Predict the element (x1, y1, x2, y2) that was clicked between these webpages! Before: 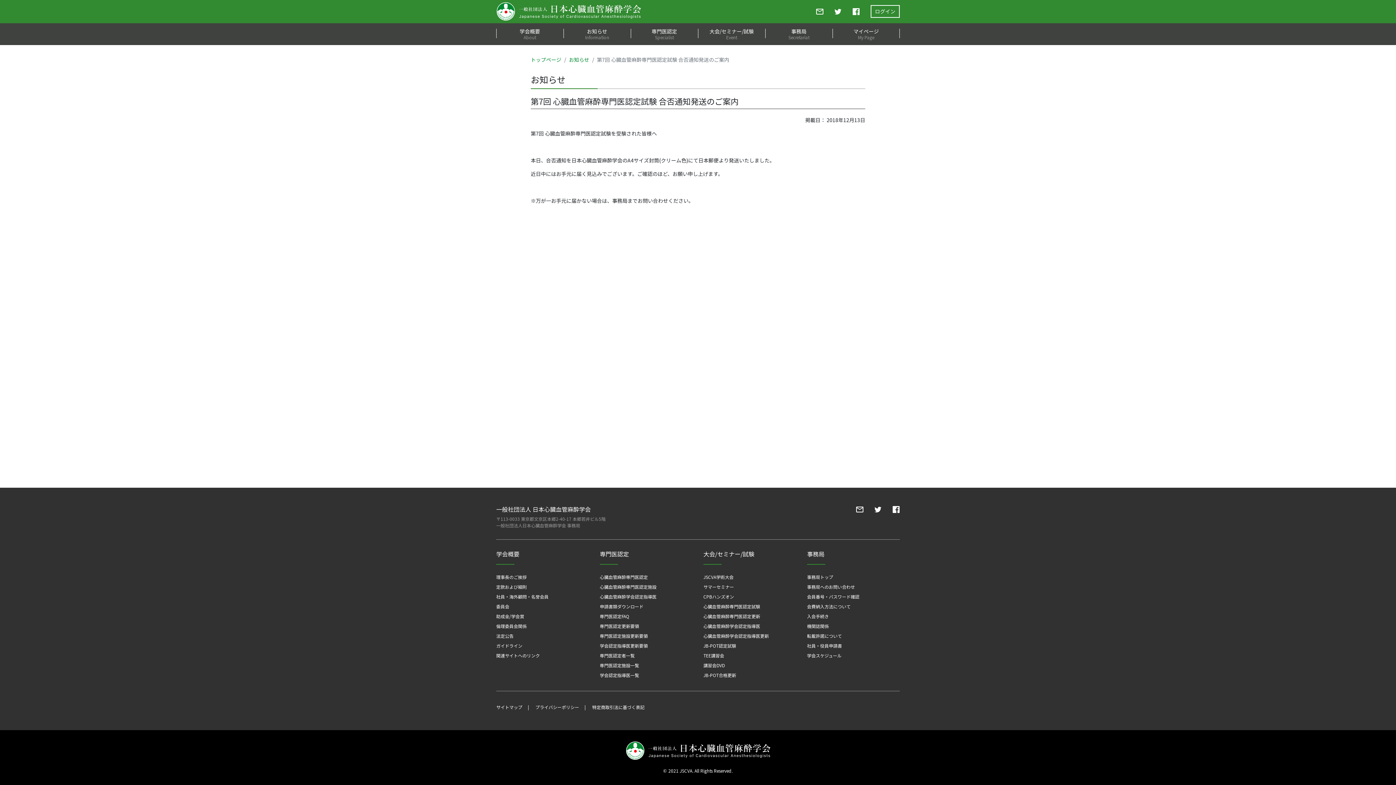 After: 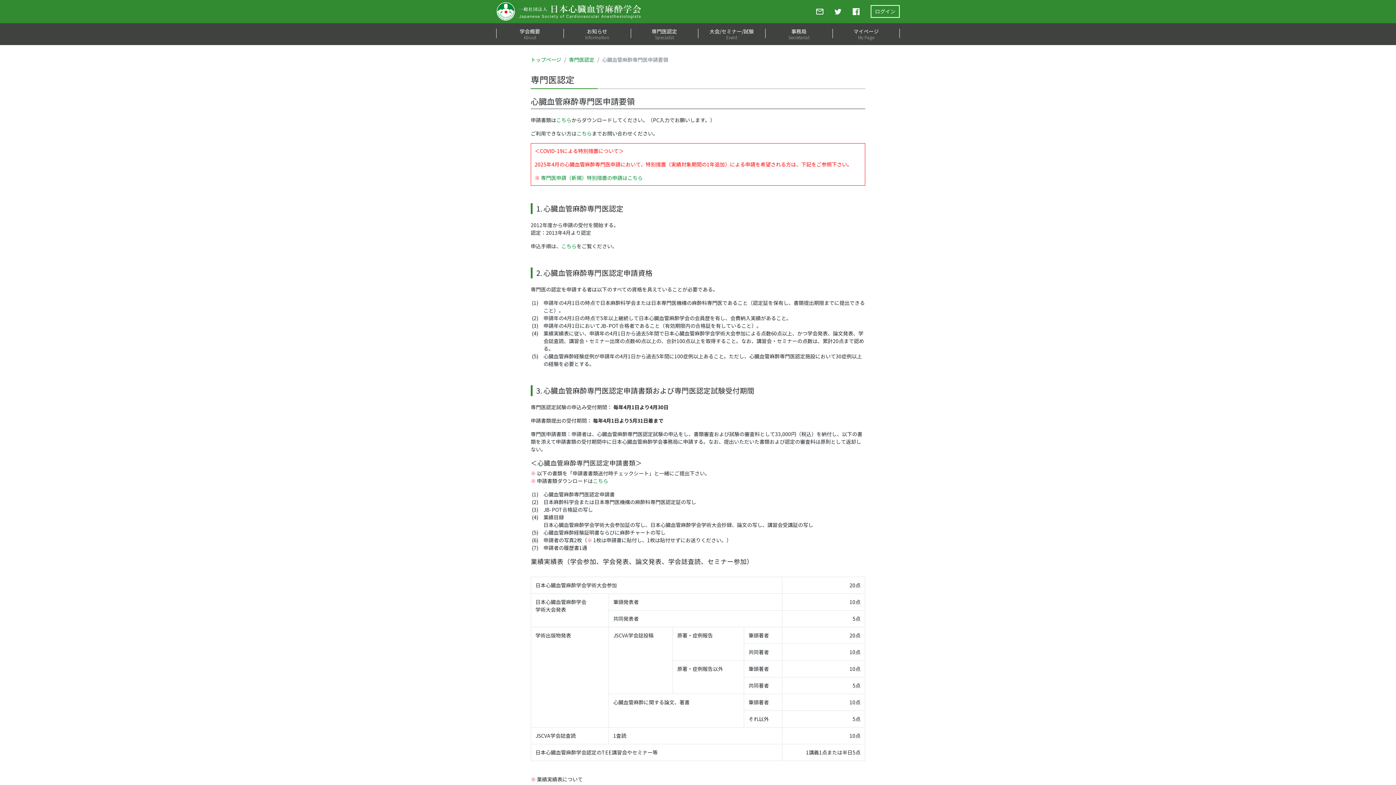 Action: label: 心臓血管麻酔専門医認定 bbox: (600, 574, 648, 580)